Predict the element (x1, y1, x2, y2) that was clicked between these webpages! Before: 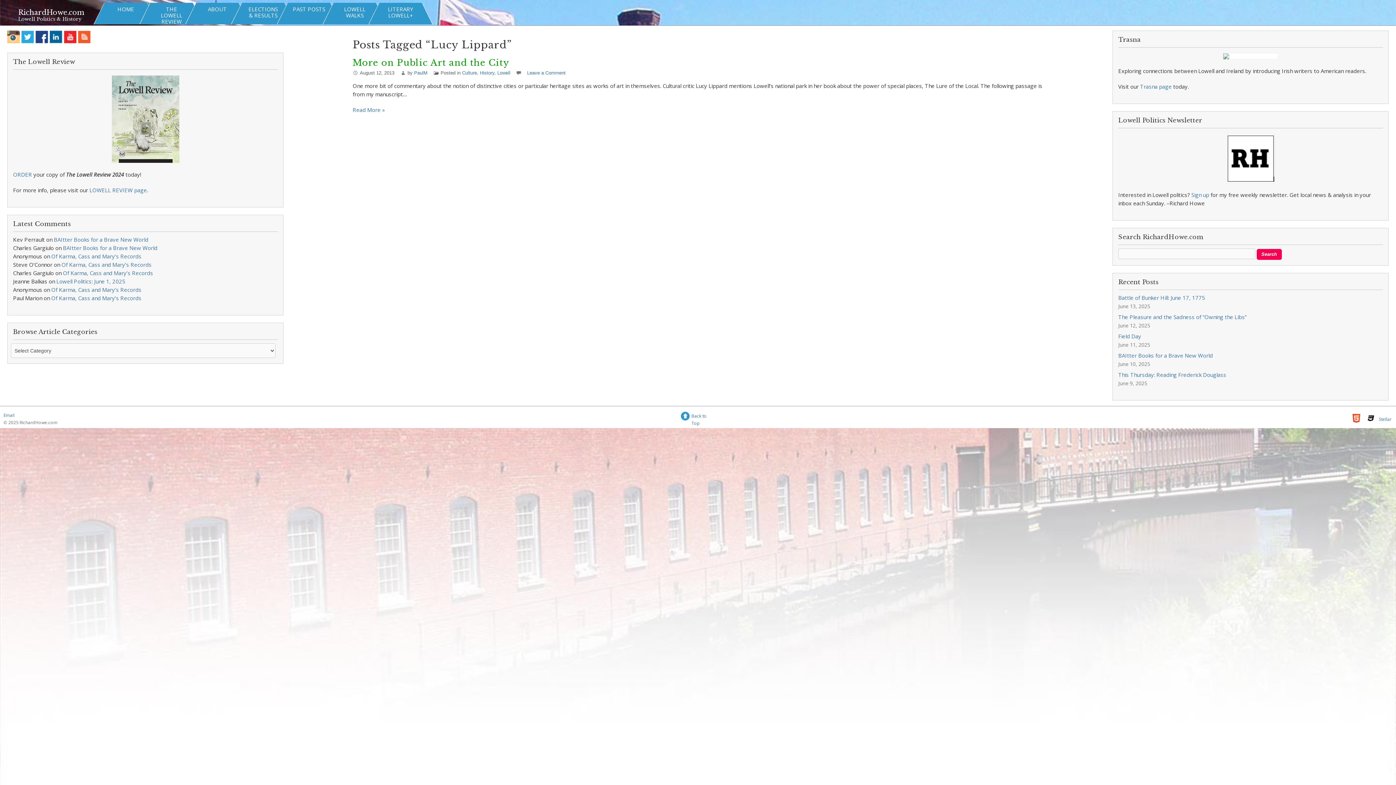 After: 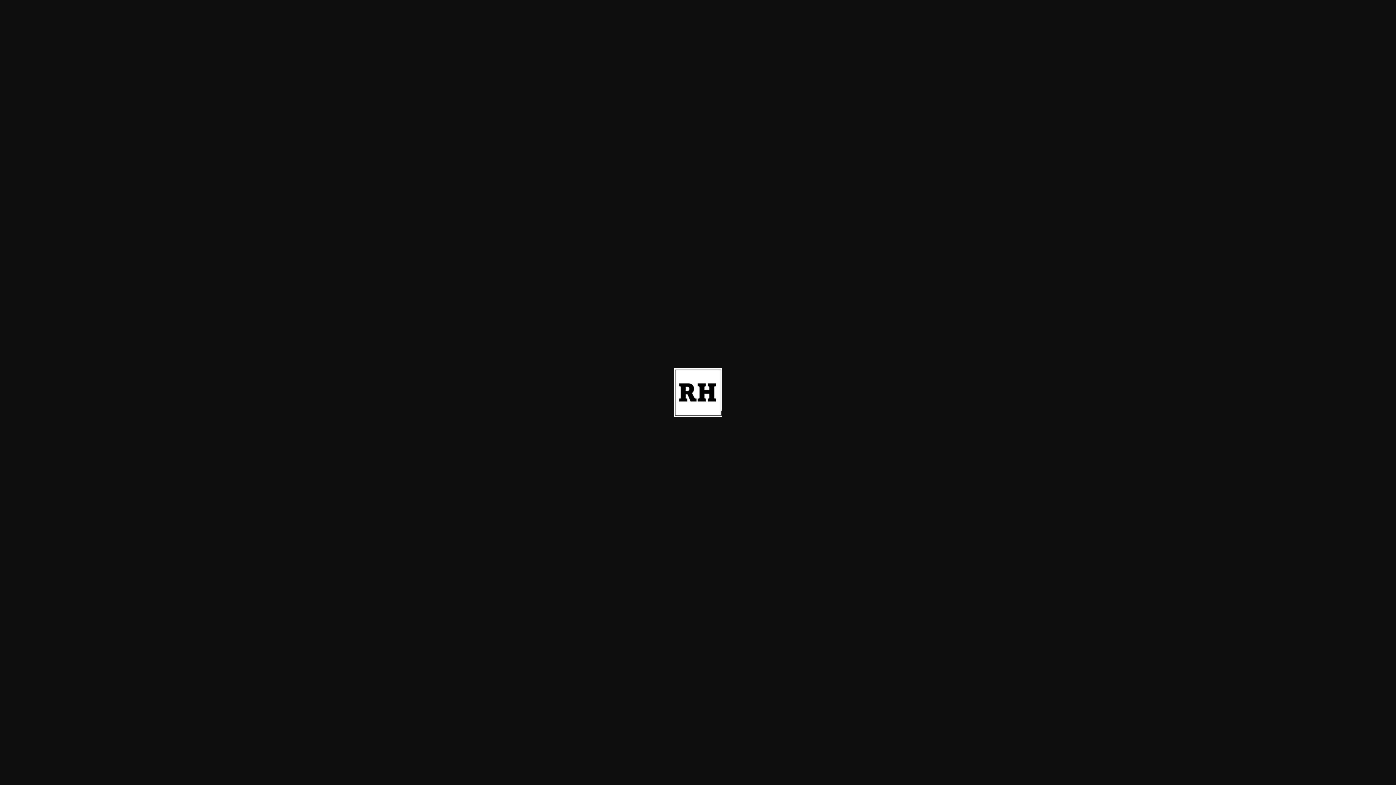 Action: bbox: (1118, 133, 1383, 183)